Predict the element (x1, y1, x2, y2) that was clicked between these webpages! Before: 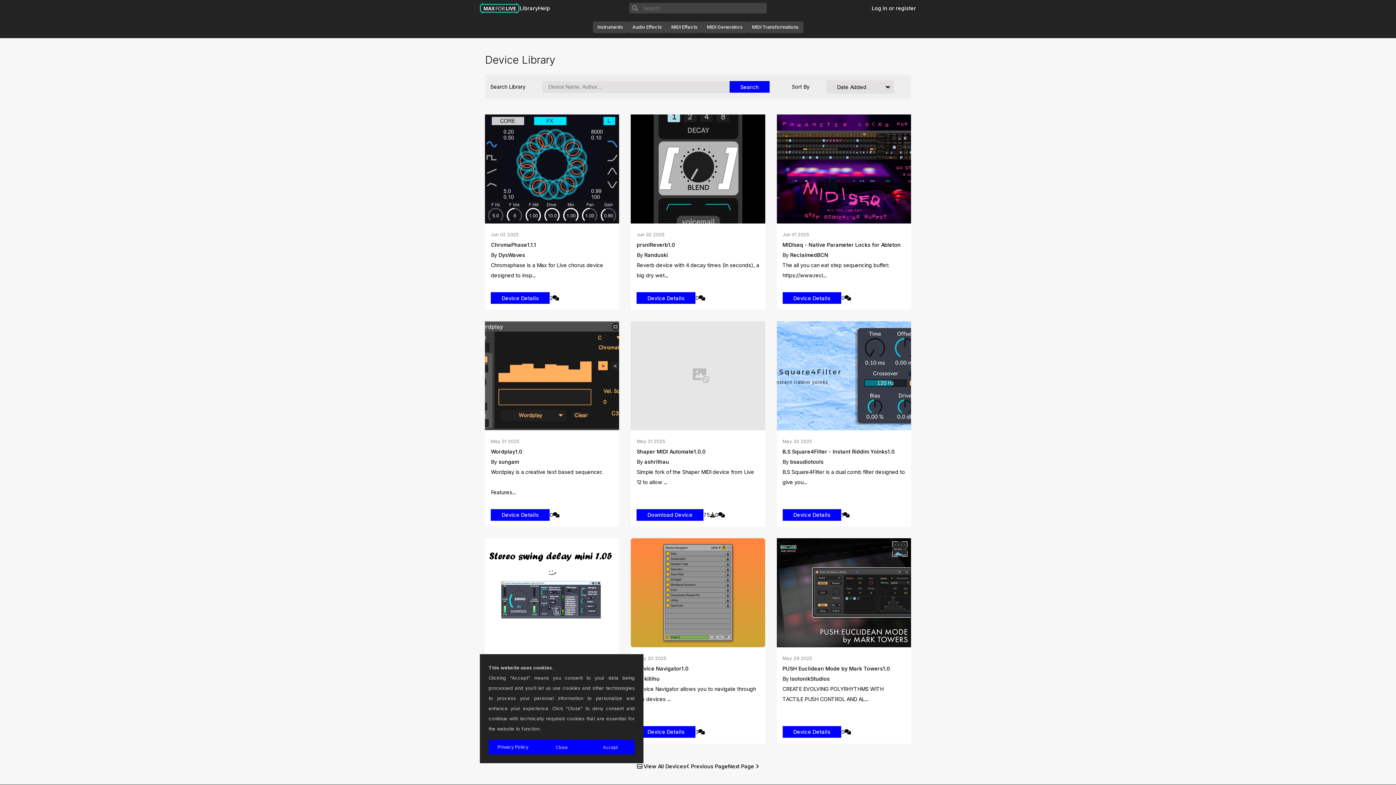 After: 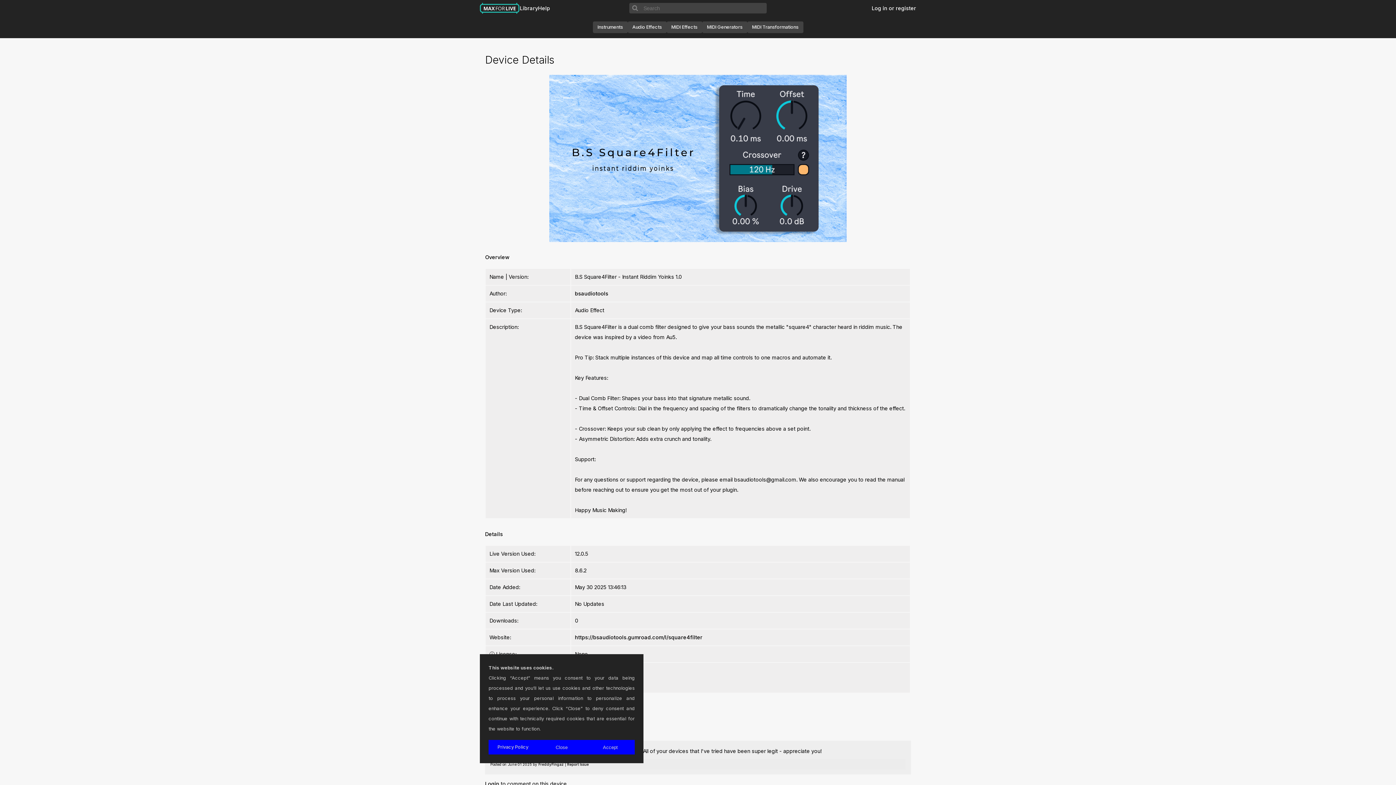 Action: bbox: (776, 321, 911, 430)